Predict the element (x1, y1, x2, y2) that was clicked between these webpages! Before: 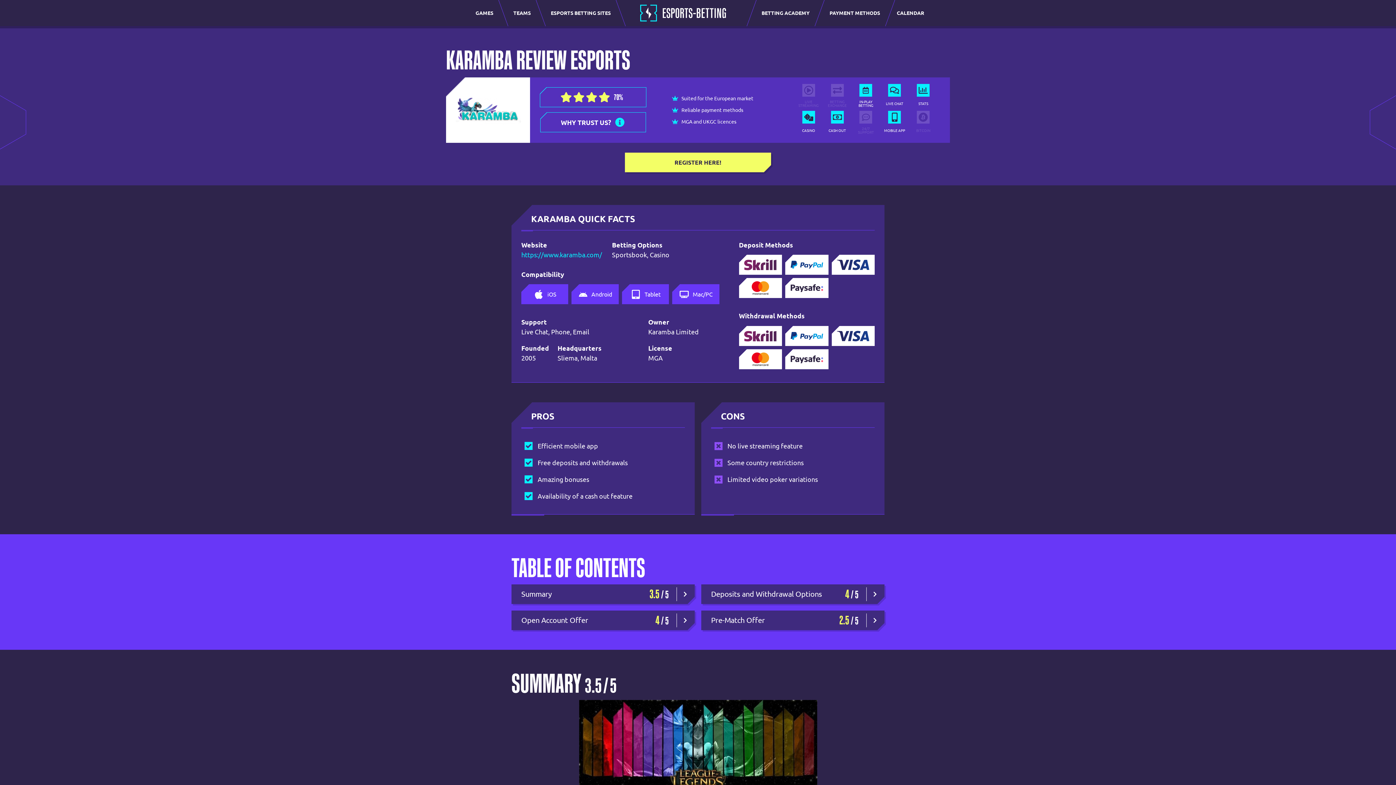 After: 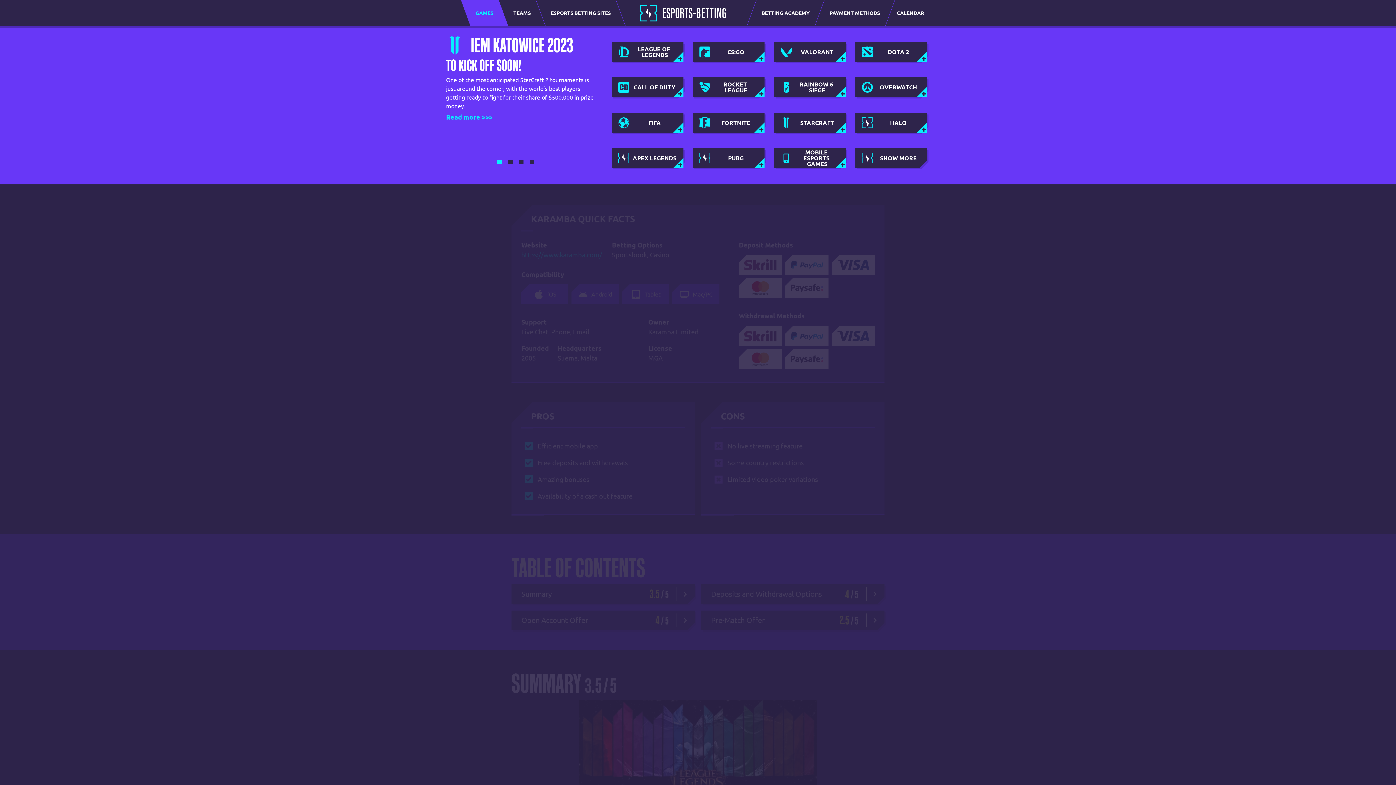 Action: label: GAMES bbox: (460, 0, 508, 26)